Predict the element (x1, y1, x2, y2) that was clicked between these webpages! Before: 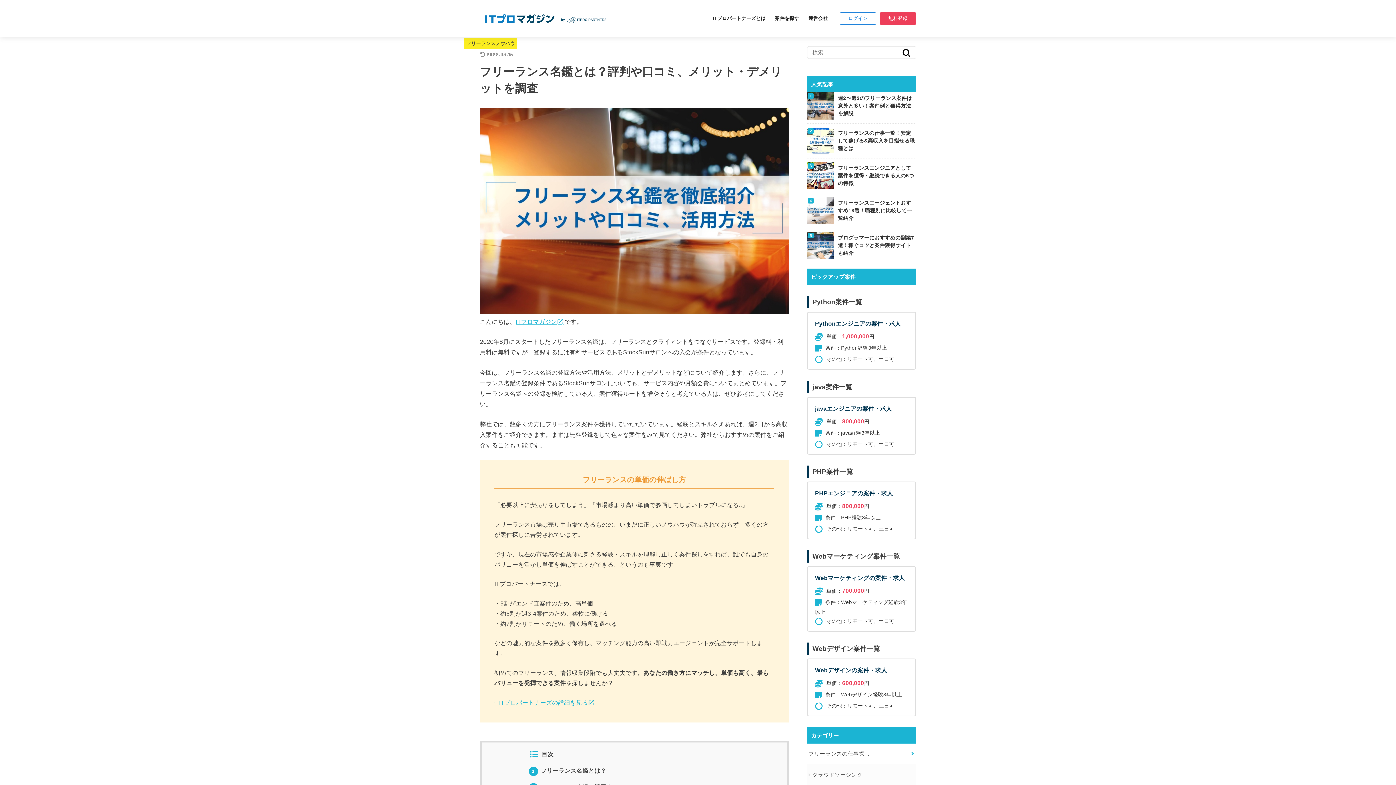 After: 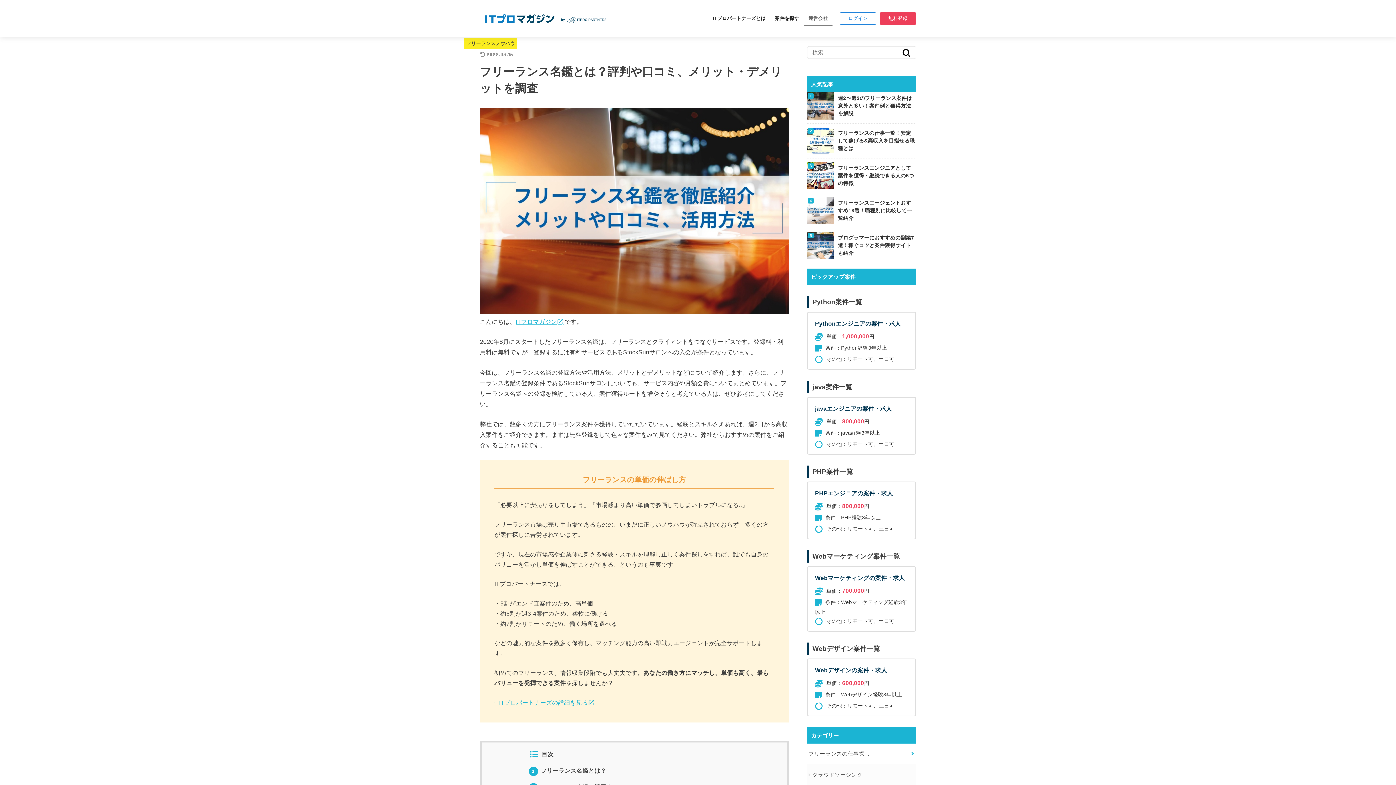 Action: bbox: (804, 10, 832, 26) label: 運営会社